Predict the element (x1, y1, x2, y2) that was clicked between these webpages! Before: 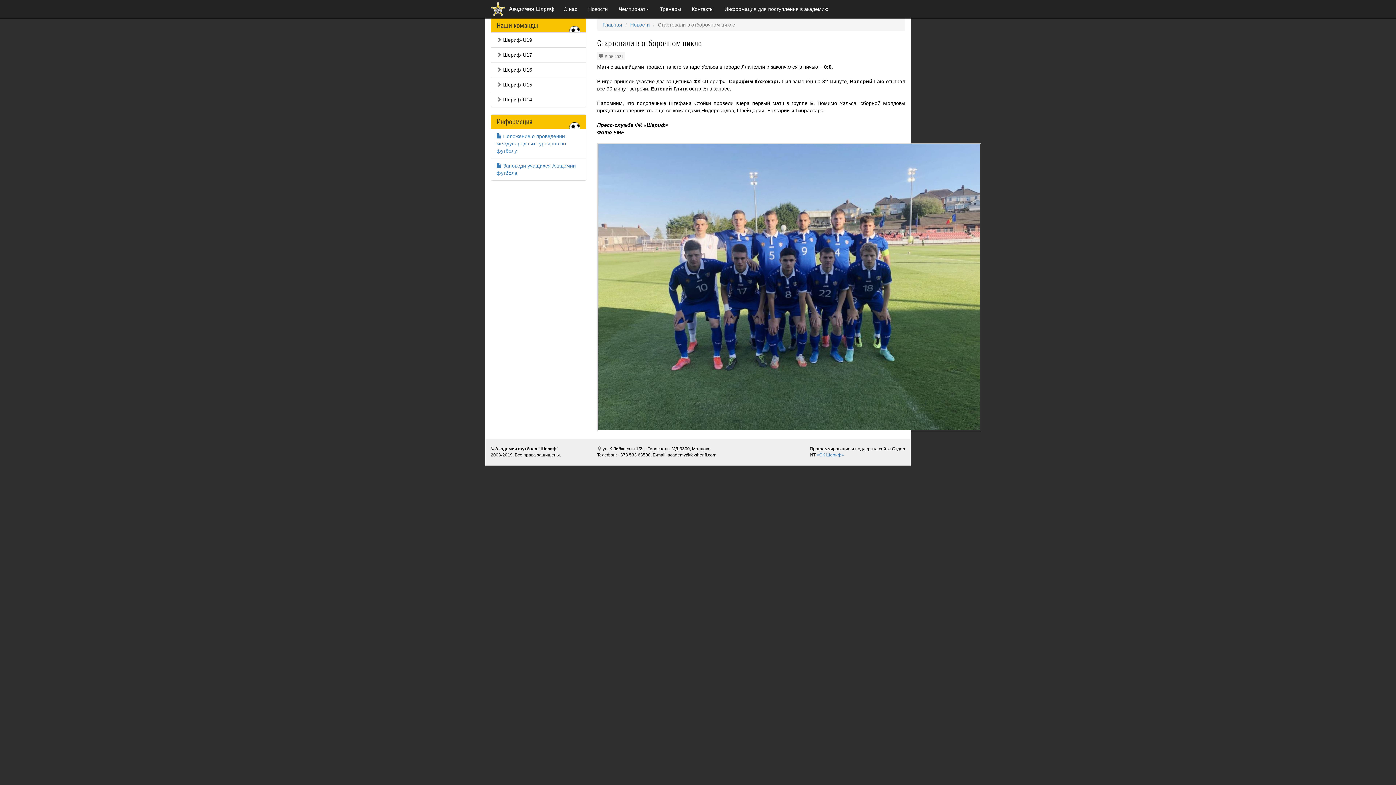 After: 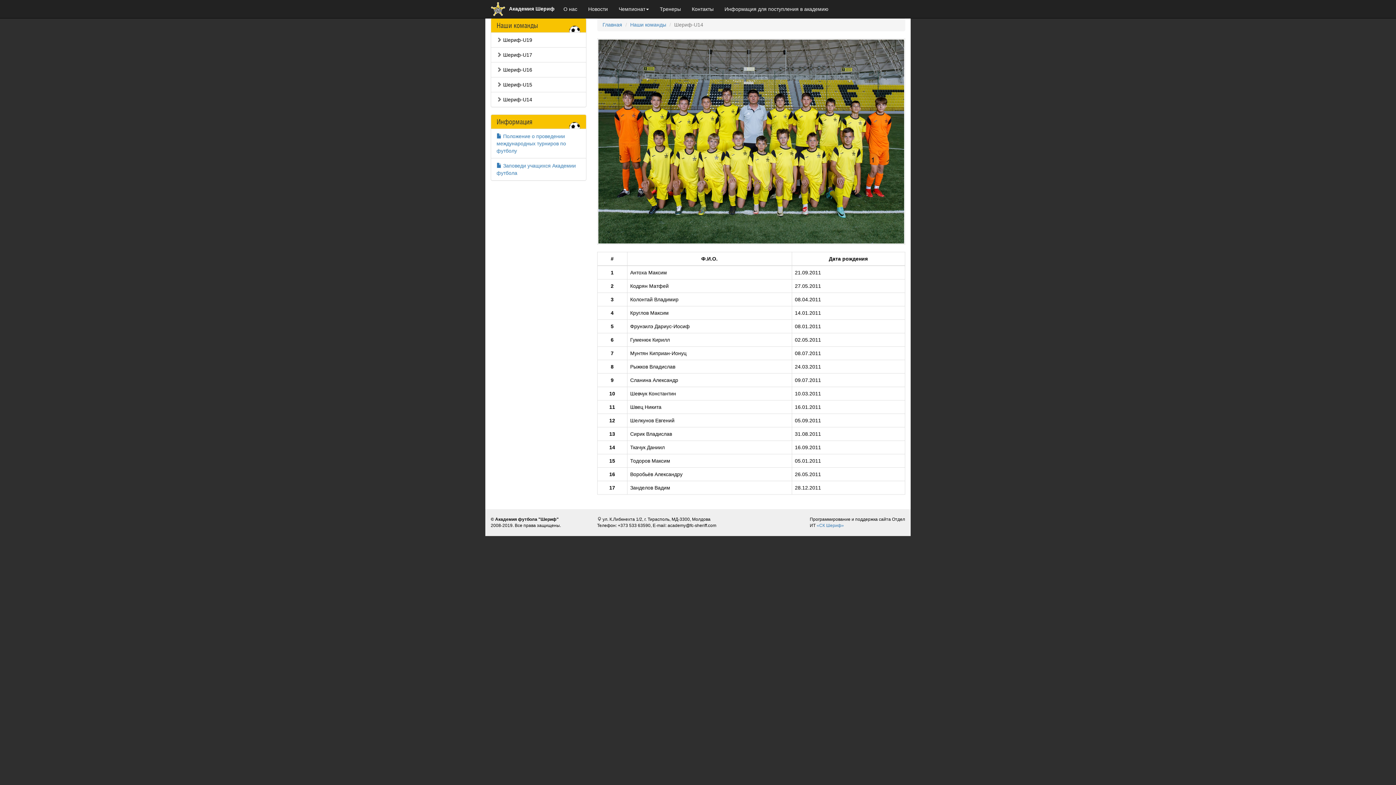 Action: bbox: (491, 92, 586, 106) label:  Шериф-U14